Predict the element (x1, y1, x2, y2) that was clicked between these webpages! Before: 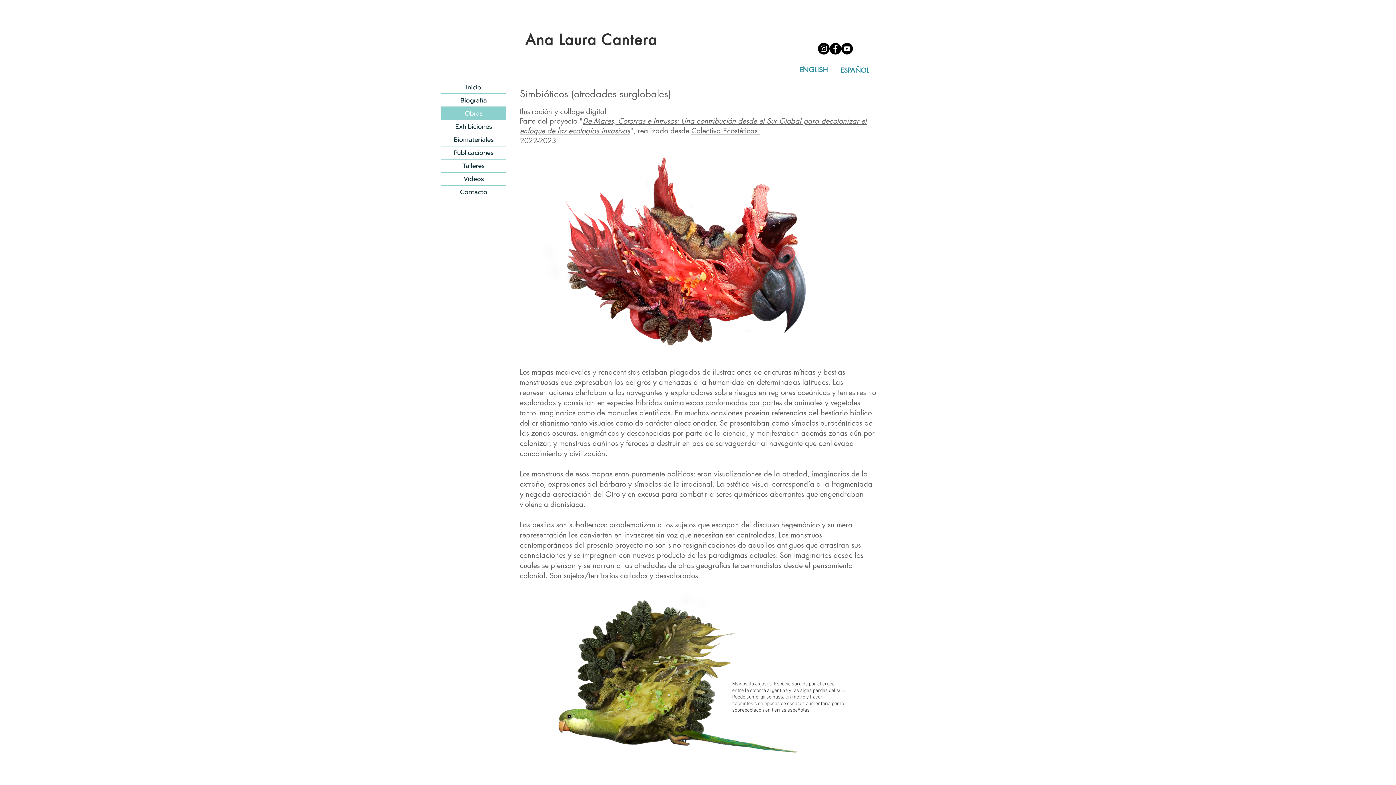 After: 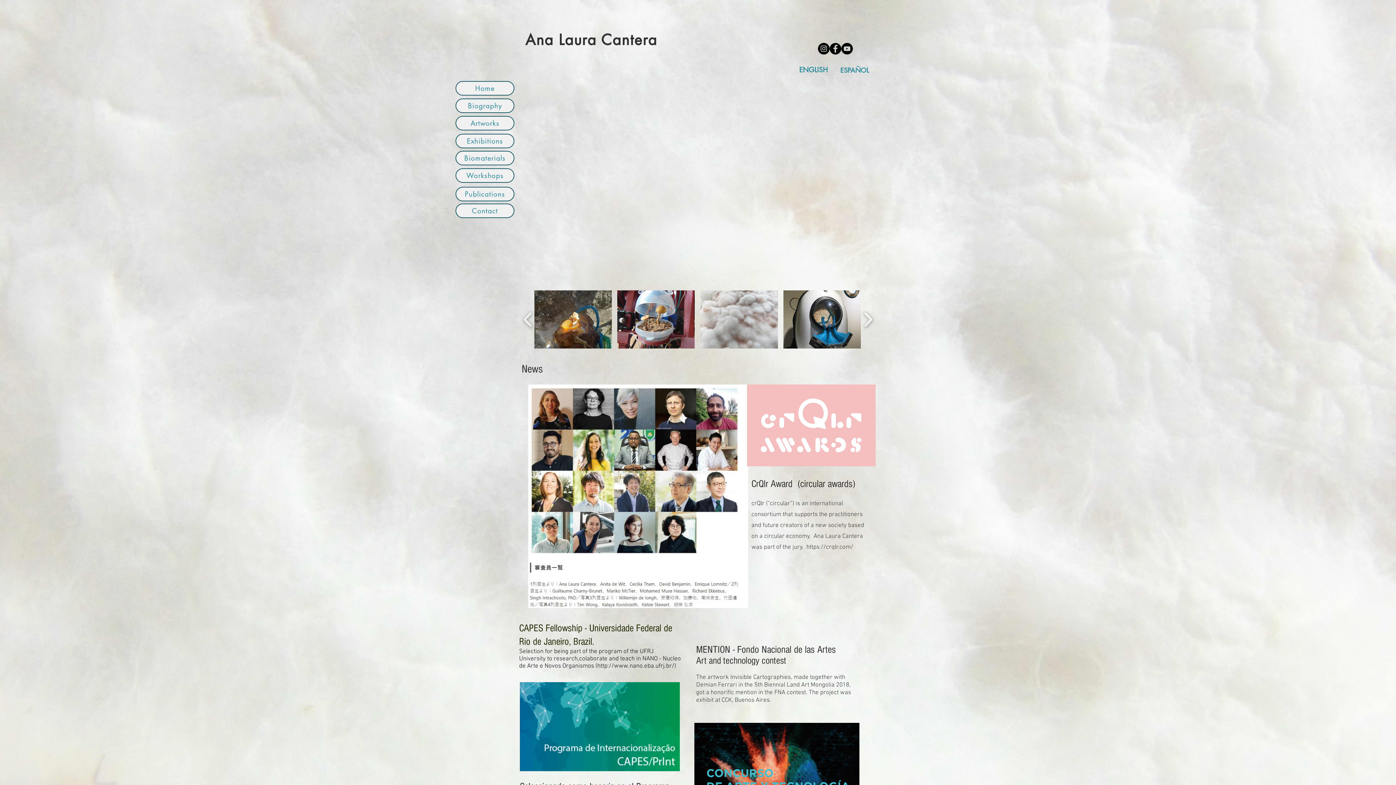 Action: label: ENGLISH bbox: (796, 62, 831, 77)